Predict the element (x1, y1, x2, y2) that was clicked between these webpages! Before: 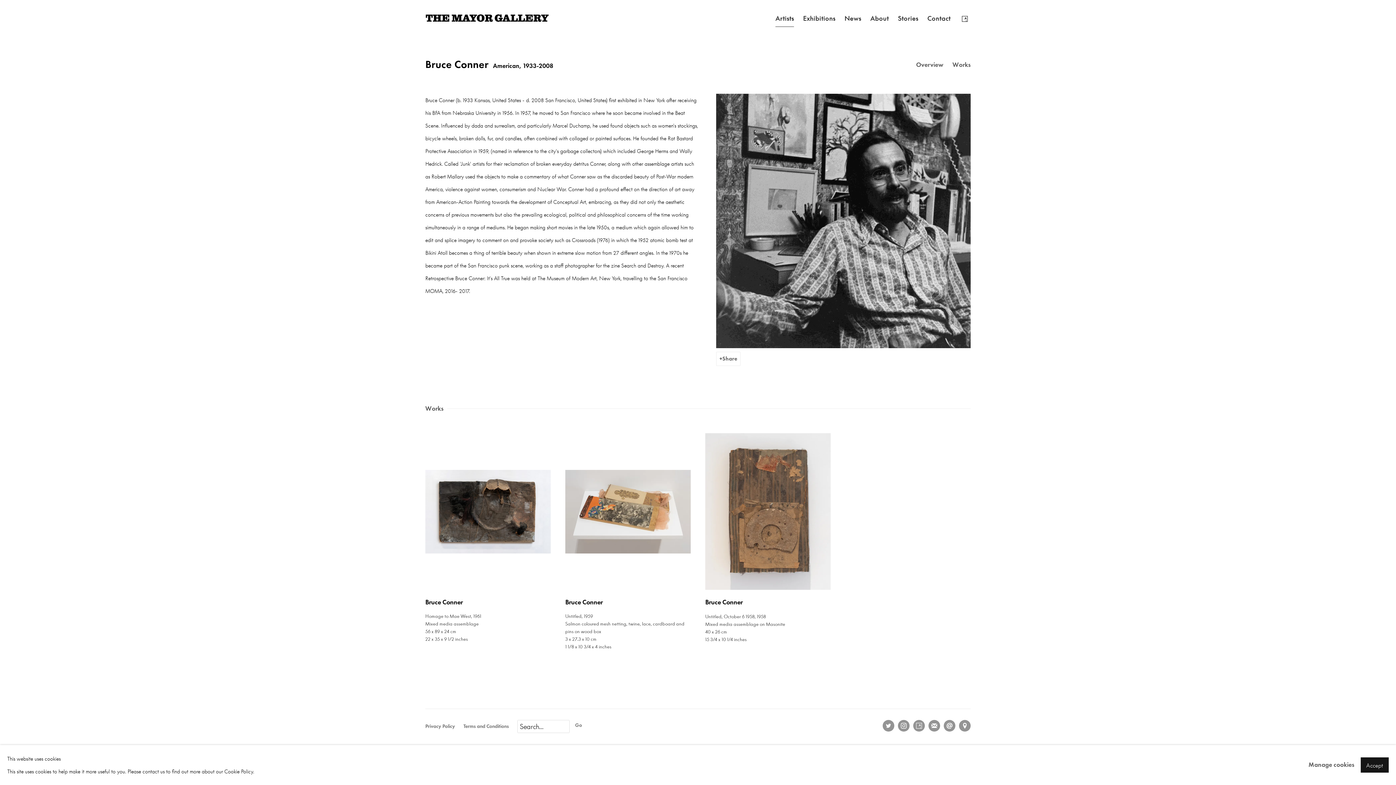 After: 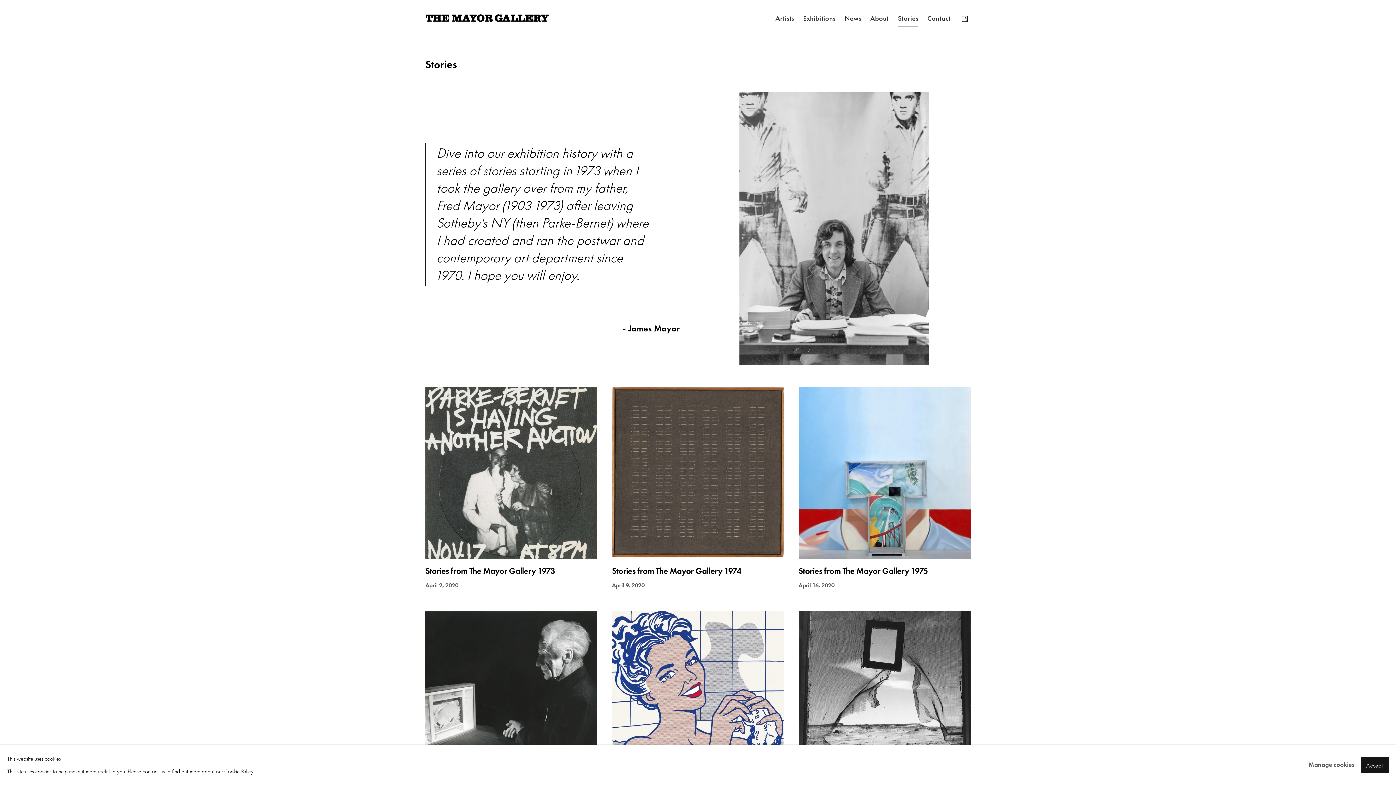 Action: label: Link to The Mayor Gallery Stories page bbox: (898, 10, 918, 25)